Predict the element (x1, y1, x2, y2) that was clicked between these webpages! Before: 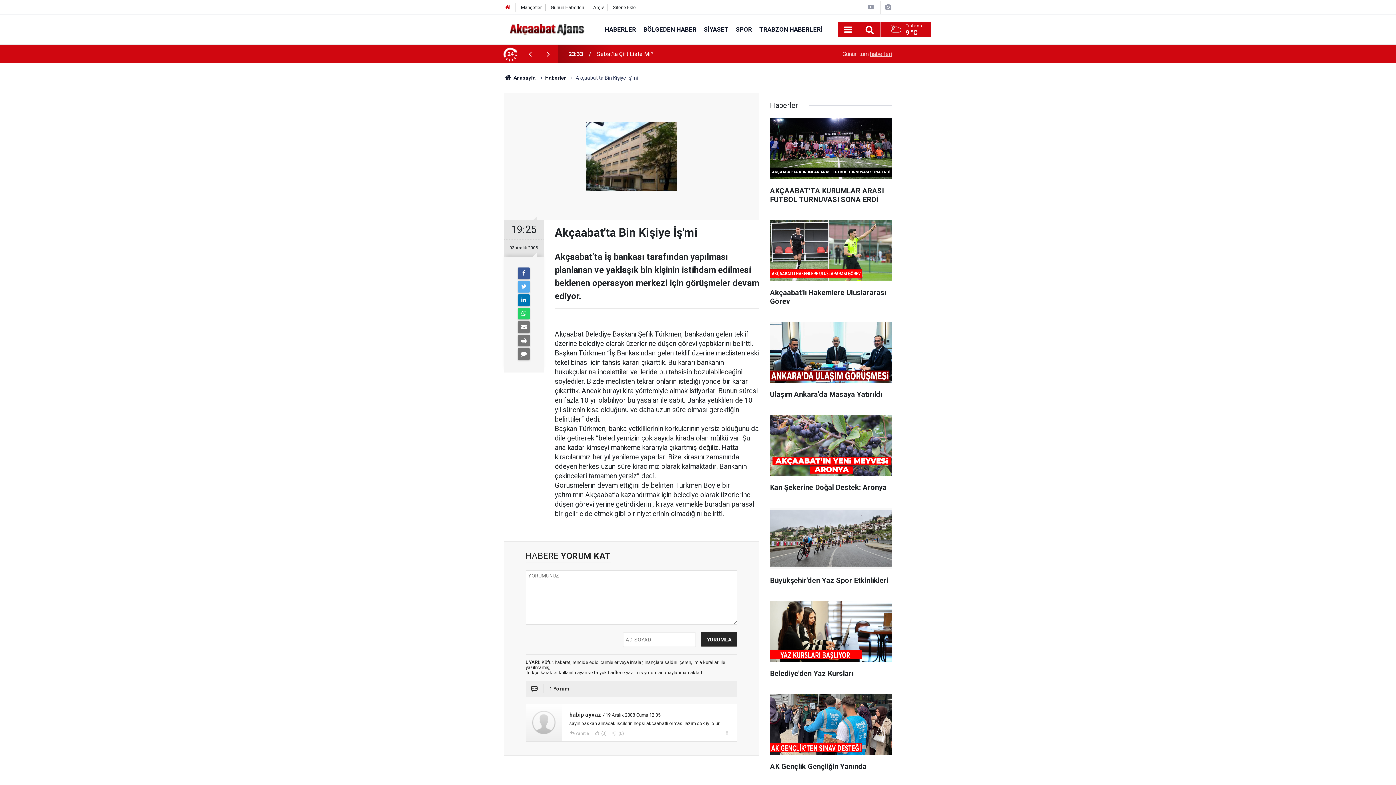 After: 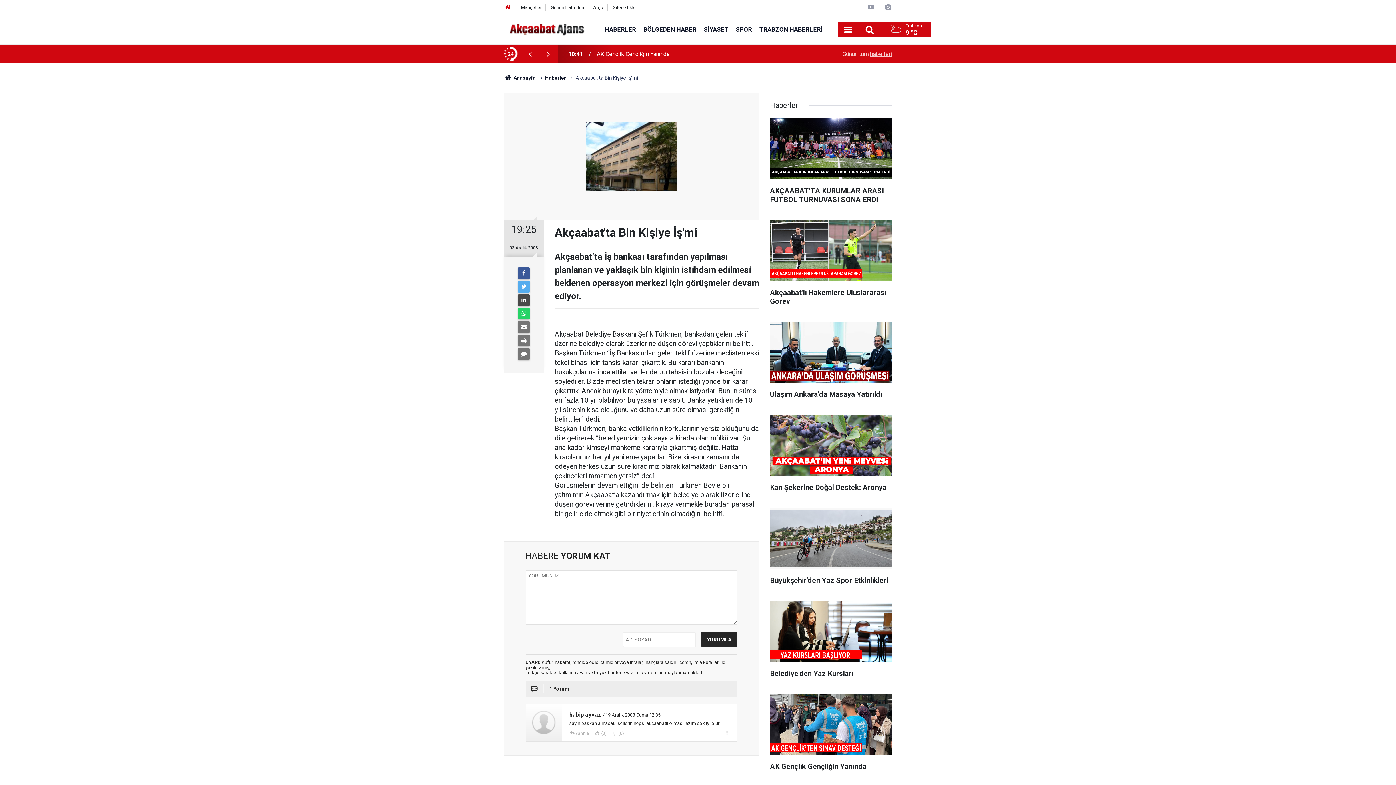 Action: bbox: (518, 294, 529, 306)